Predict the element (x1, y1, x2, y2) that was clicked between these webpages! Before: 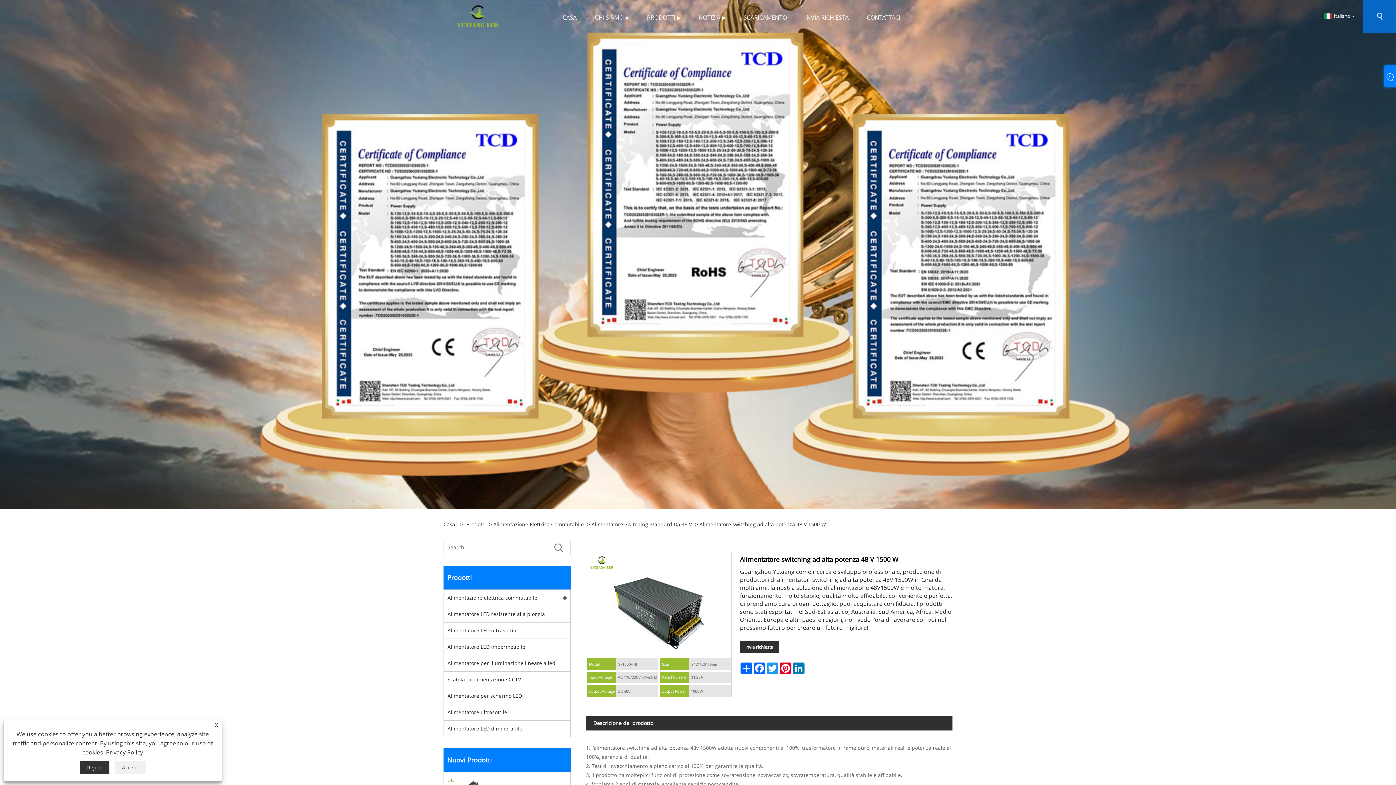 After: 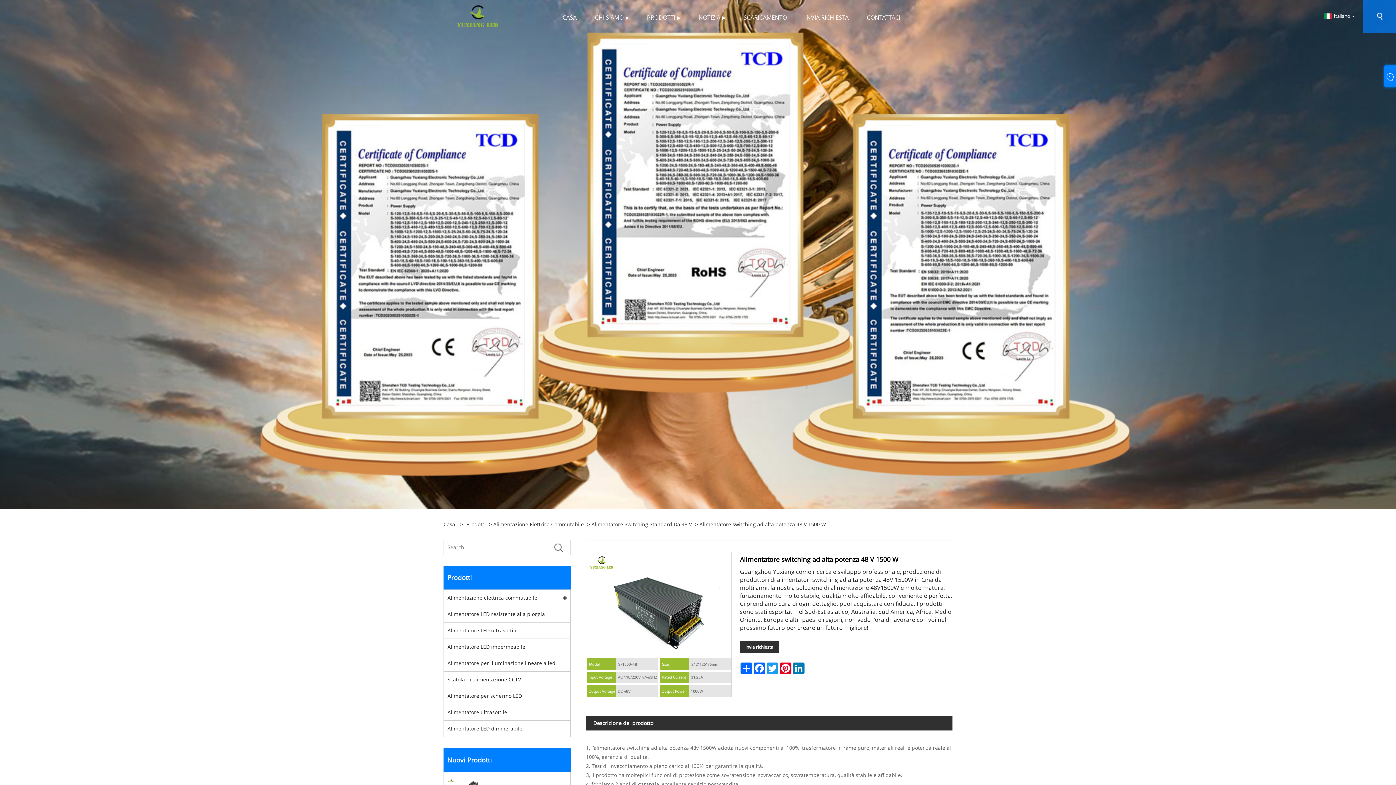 Action: bbox: (79, 761, 109, 774) label: Reject